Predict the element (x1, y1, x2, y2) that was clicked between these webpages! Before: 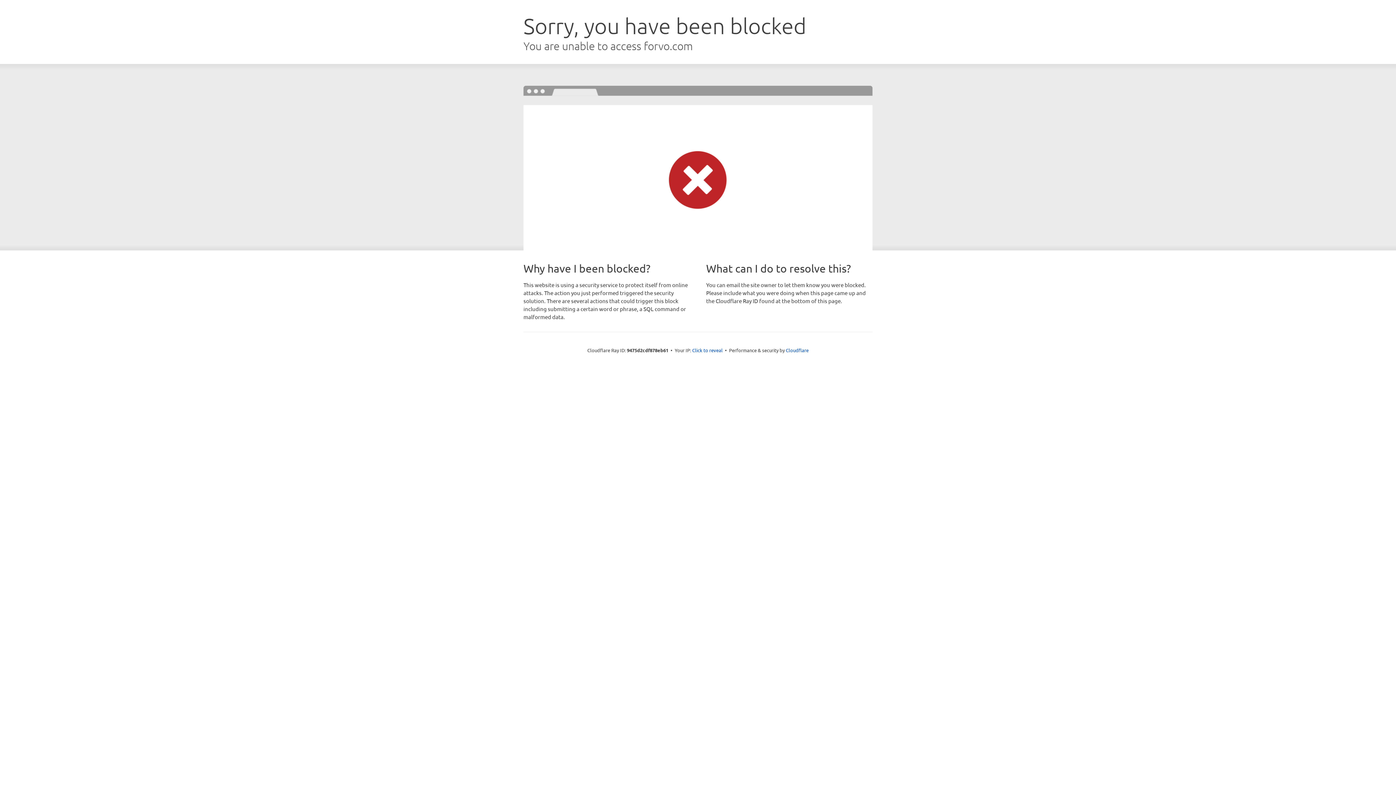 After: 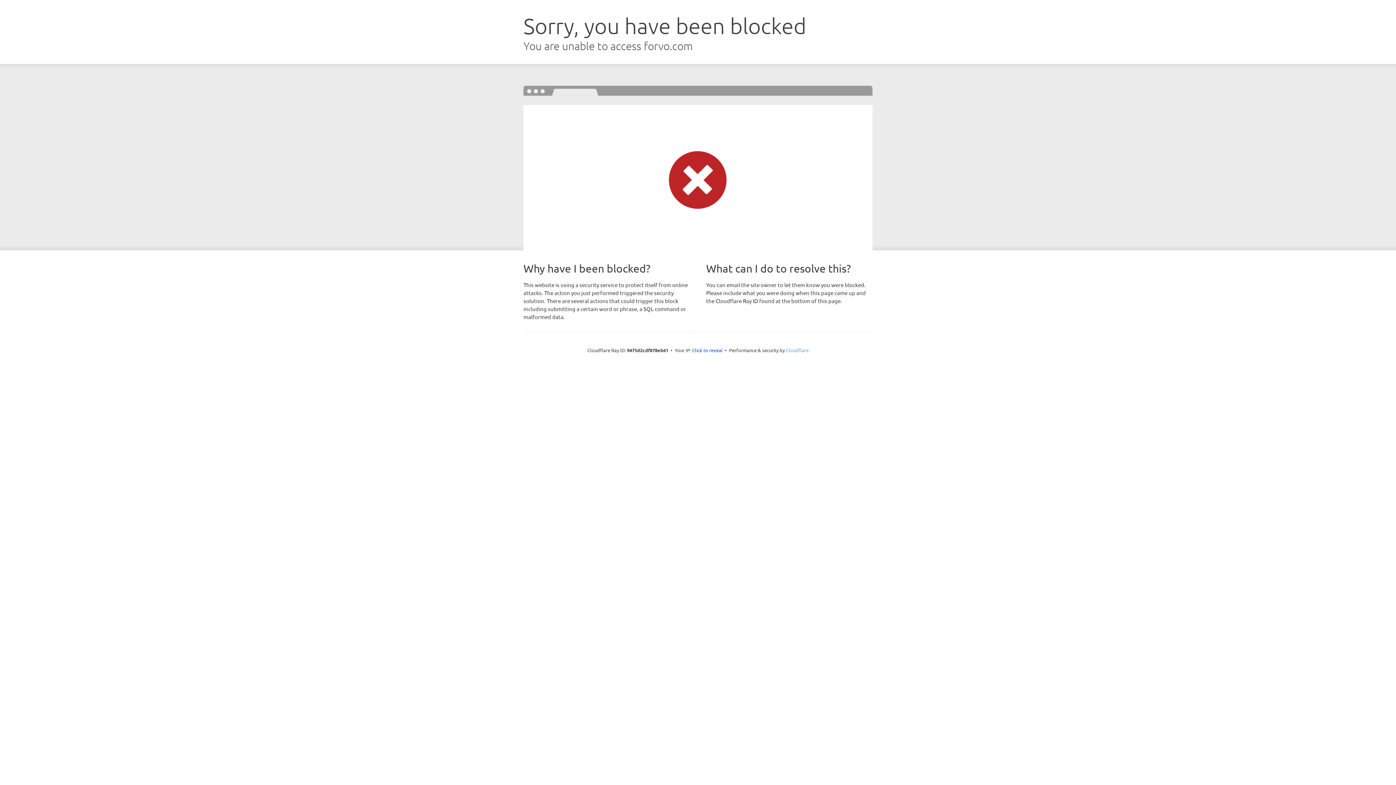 Action: bbox: (786, 347, 808, 353) label: Cloudflare